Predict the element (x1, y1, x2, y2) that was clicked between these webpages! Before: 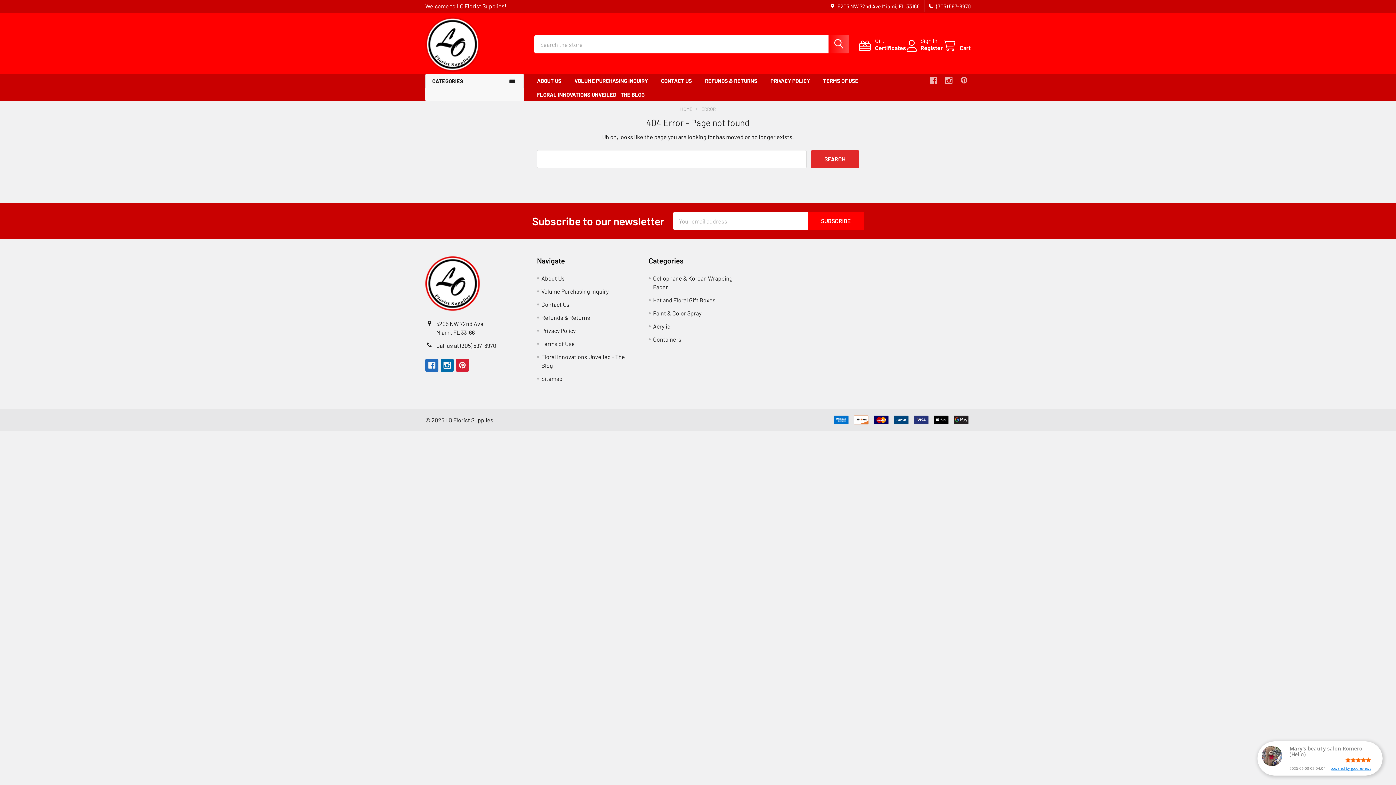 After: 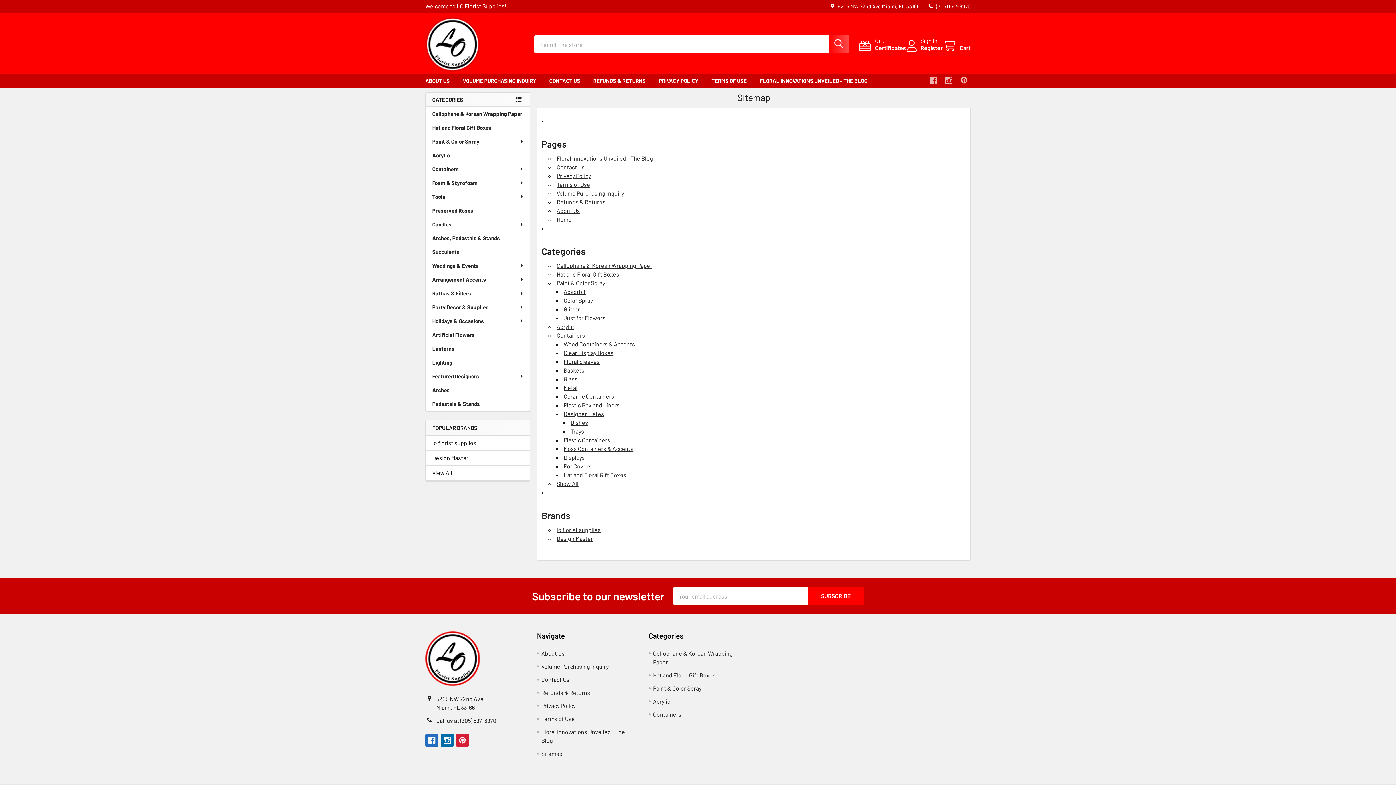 Action: label: Sitemap bbox: (541, 375, 562, 382)